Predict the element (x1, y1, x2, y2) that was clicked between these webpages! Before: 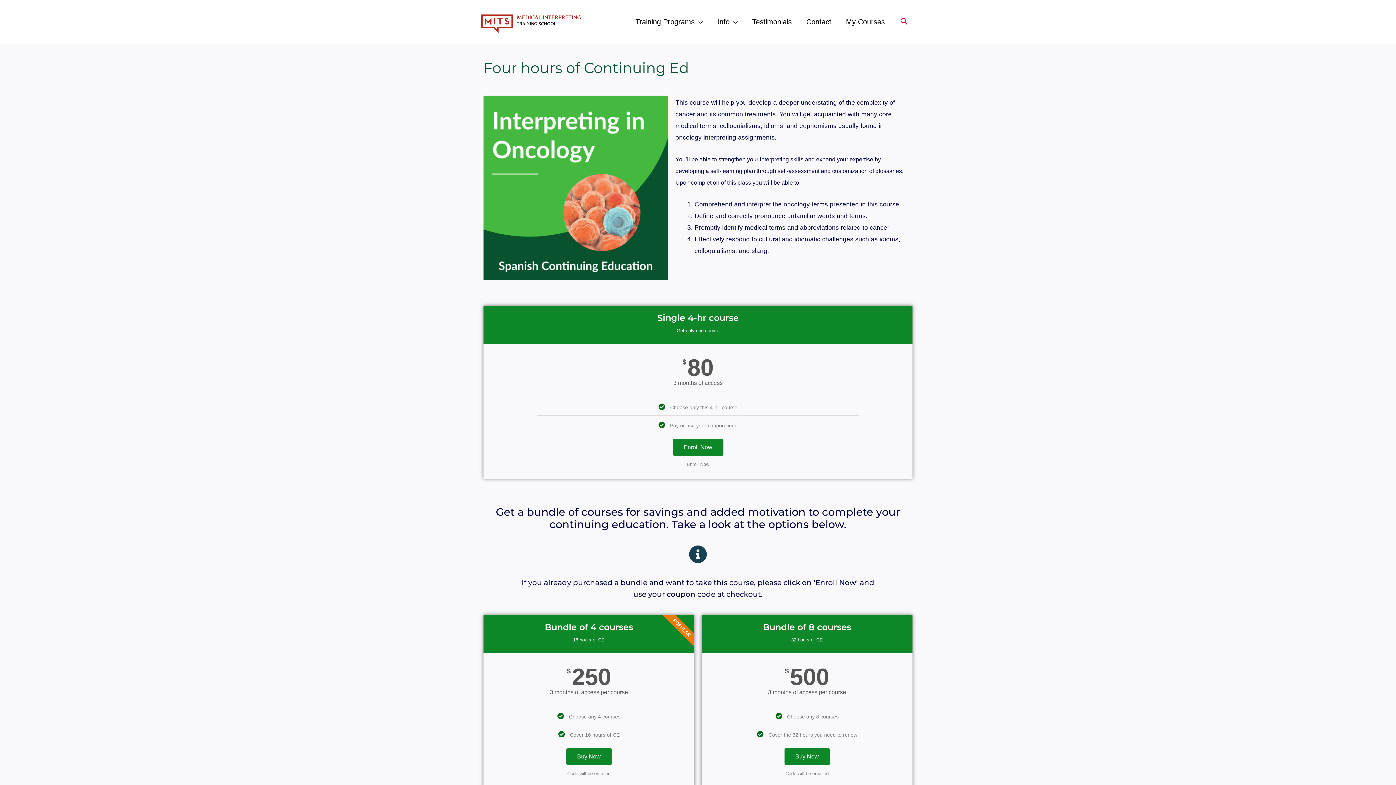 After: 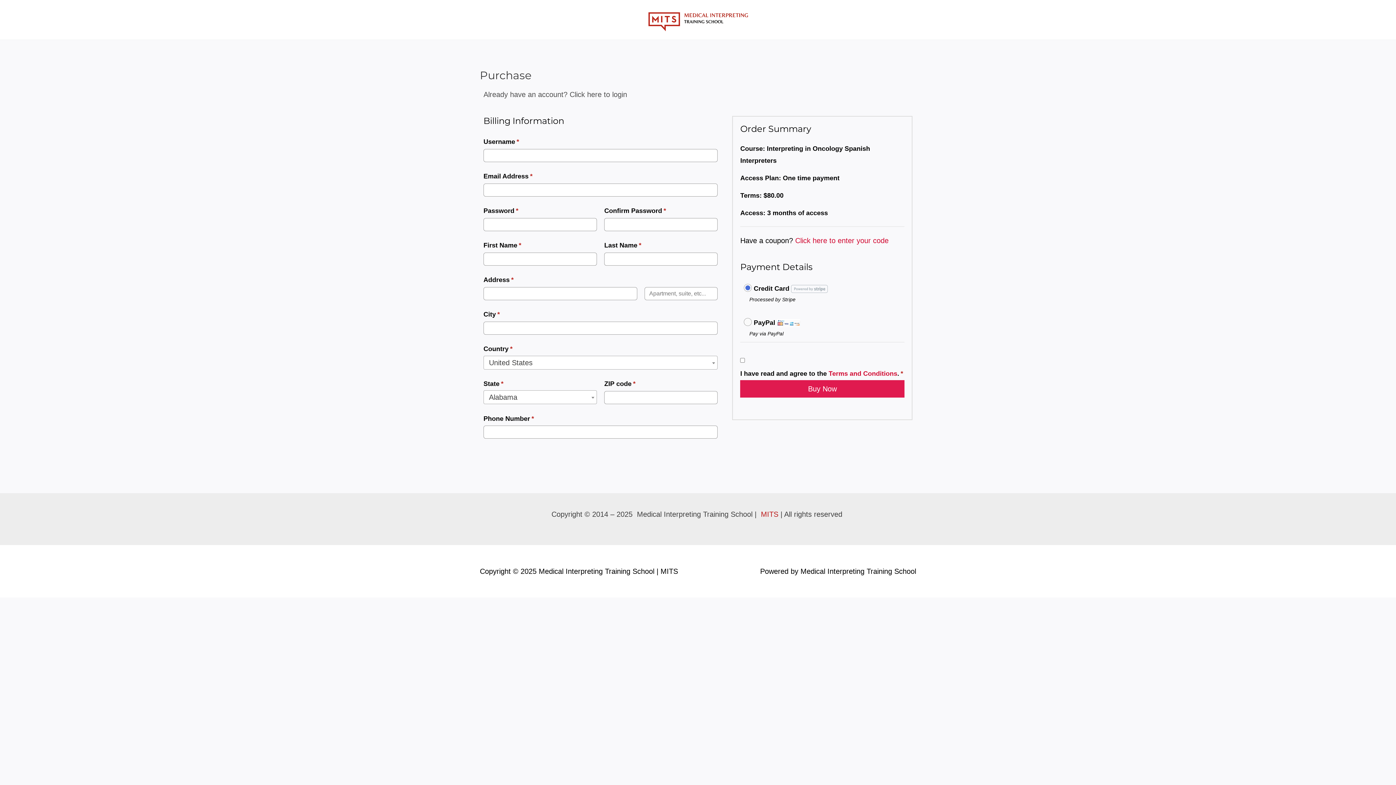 Action: bbox: (672, 439, 723, 456) label: Enroll Now